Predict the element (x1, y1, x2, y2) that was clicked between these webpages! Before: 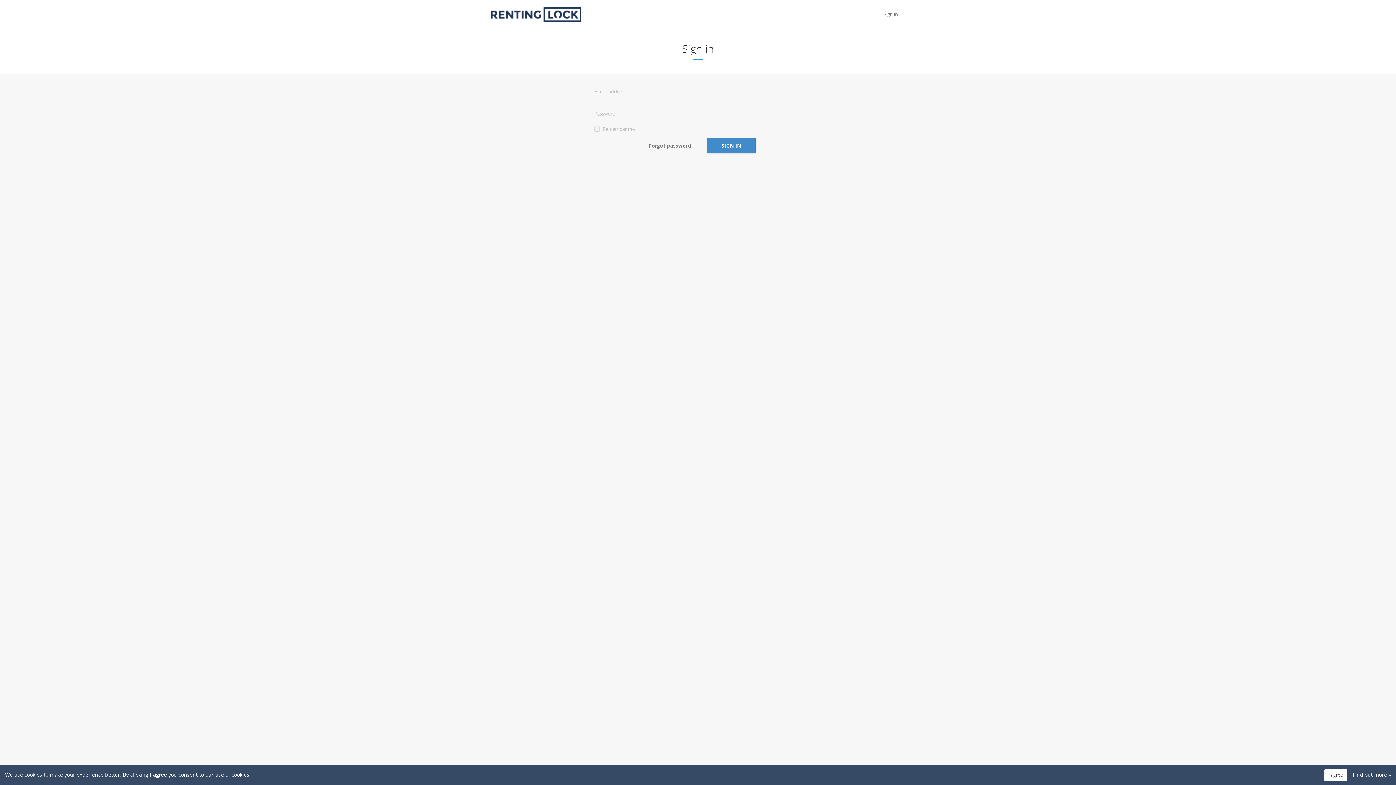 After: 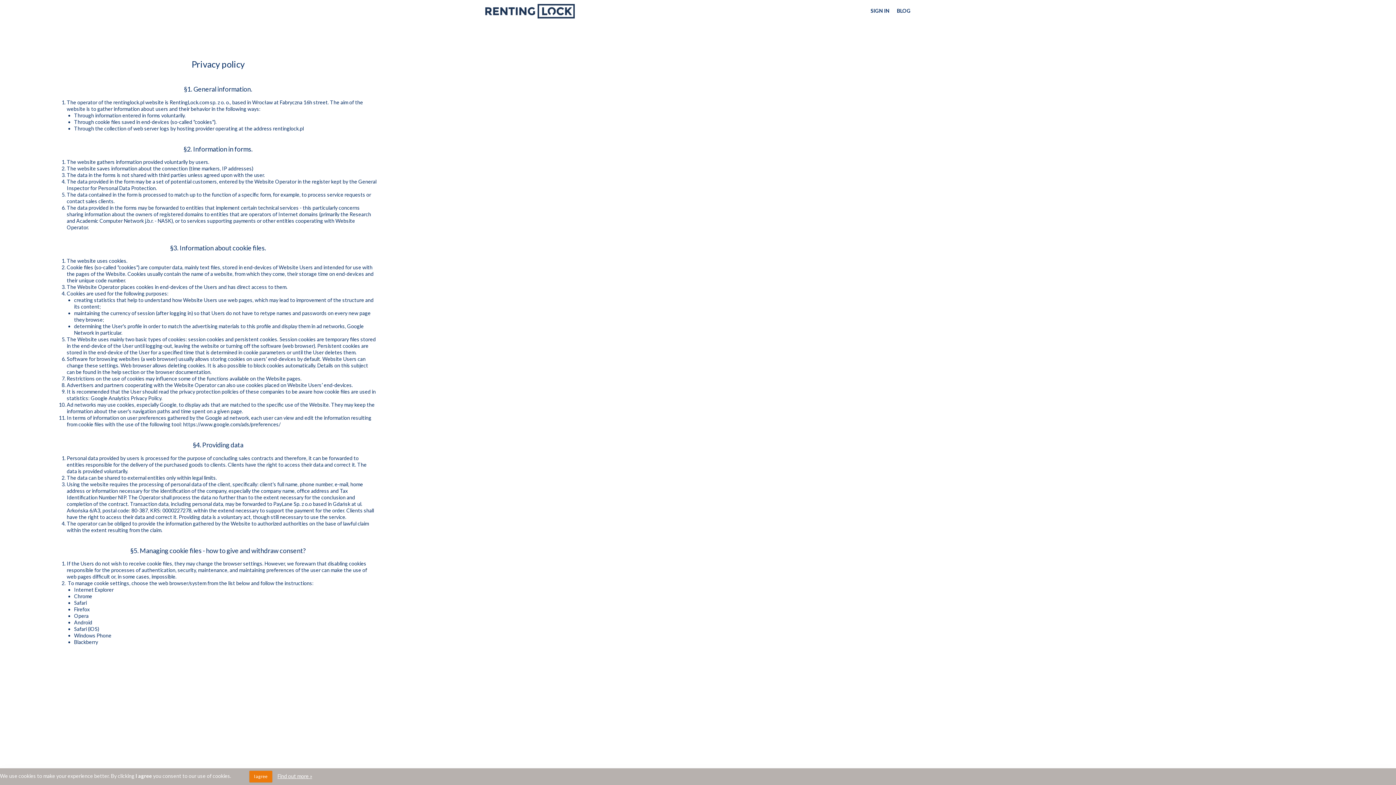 Action: label: Find out more » bbox: (1353, 767, 1391, 782)